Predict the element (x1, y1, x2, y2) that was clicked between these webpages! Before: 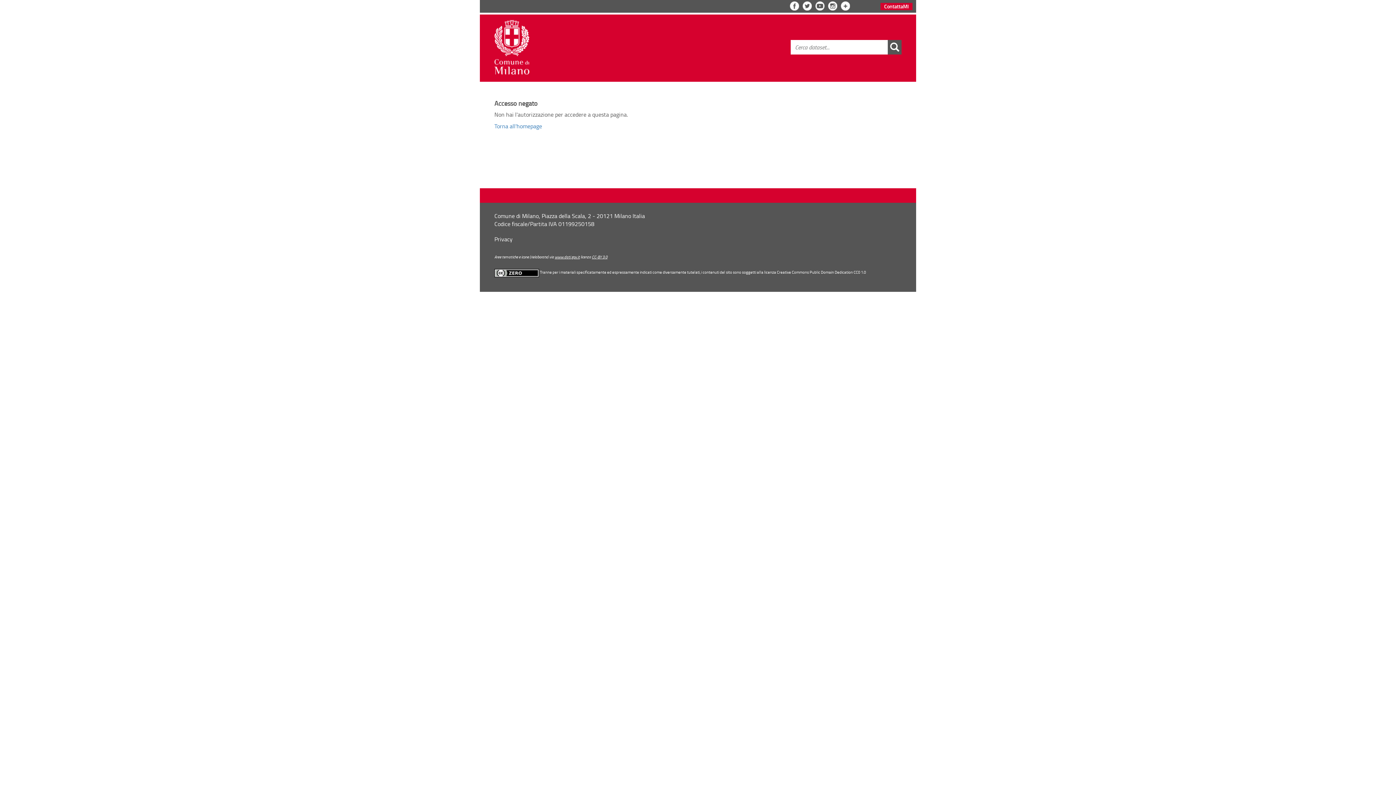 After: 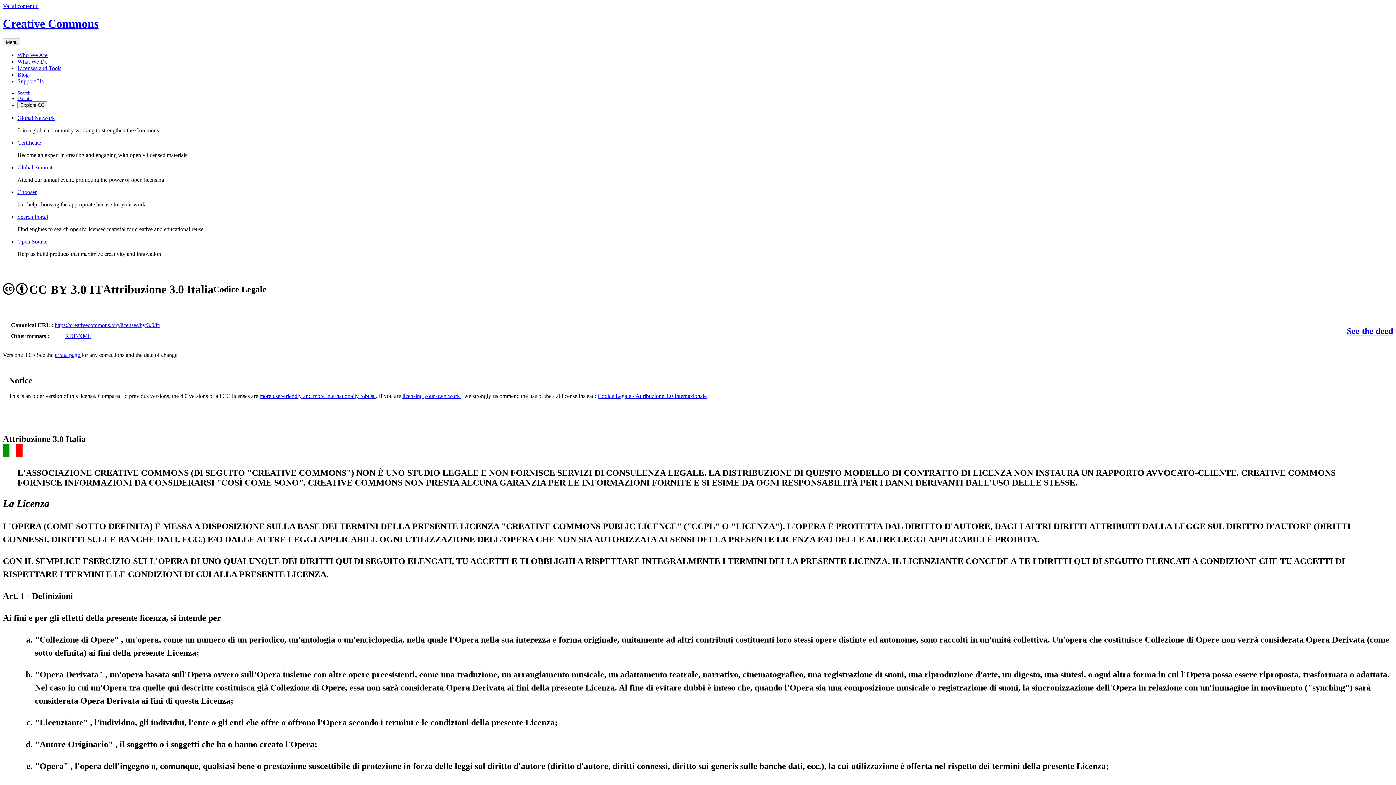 Action: bbox: (592, 254, 607, 259) label: CC-BY 3.0